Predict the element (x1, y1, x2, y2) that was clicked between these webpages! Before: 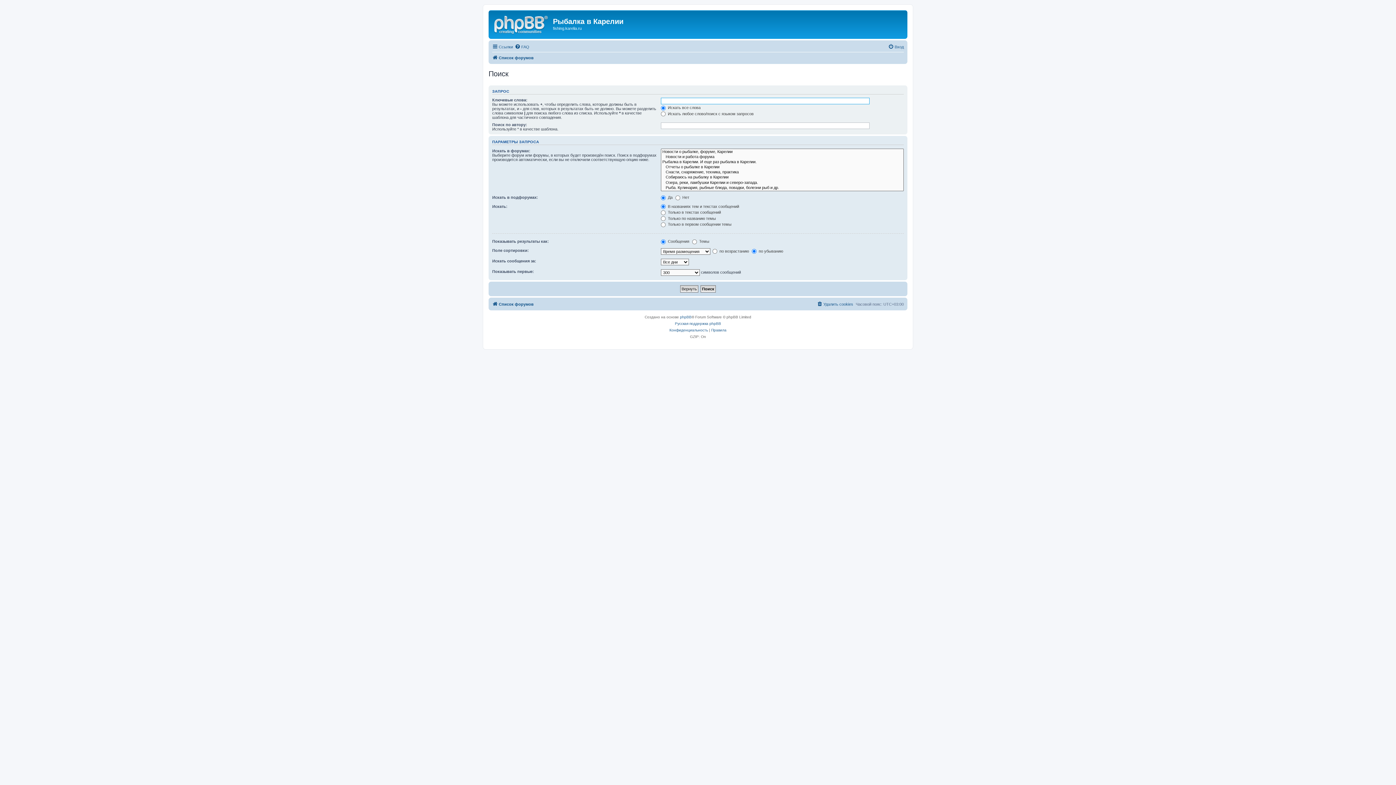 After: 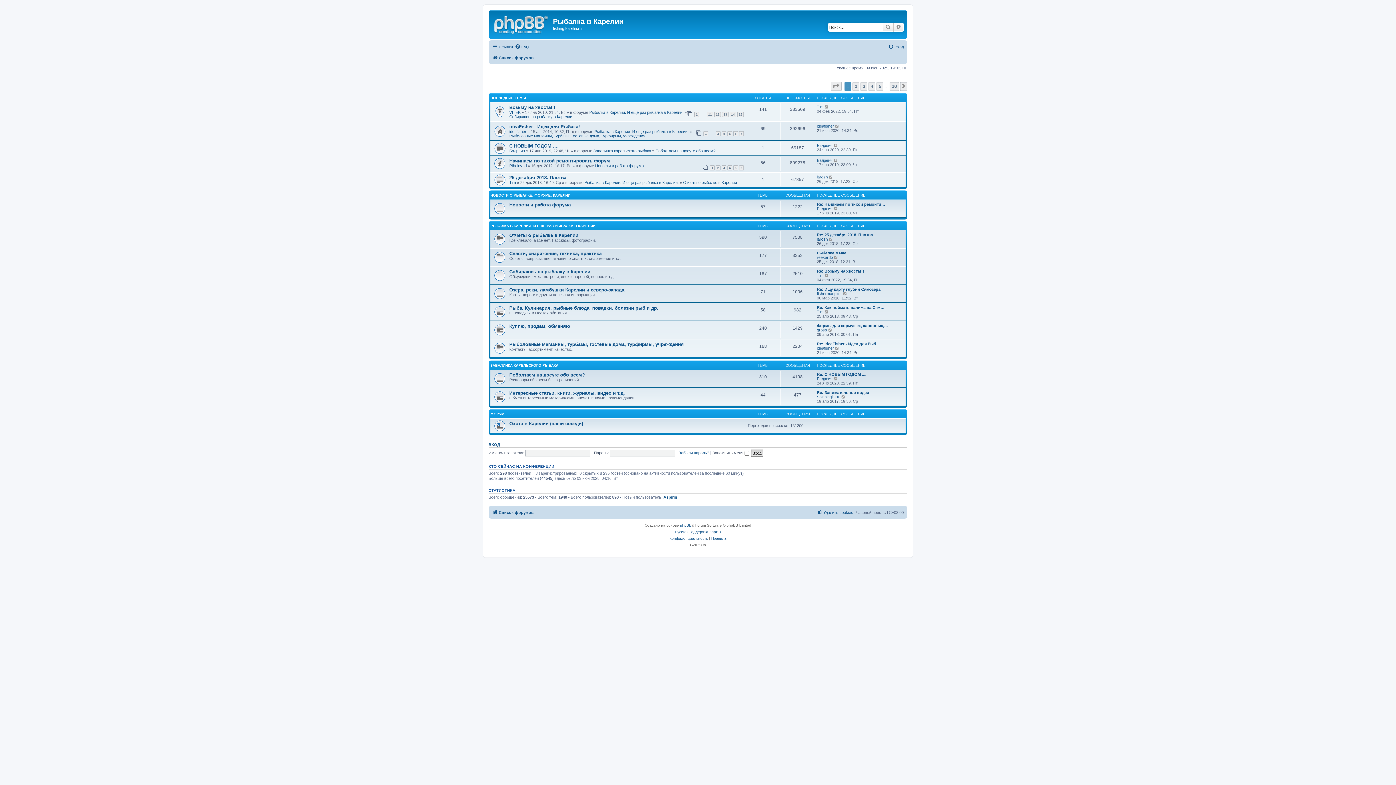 Action: label: Список форумов bbox: (492, 53, 533, 62)